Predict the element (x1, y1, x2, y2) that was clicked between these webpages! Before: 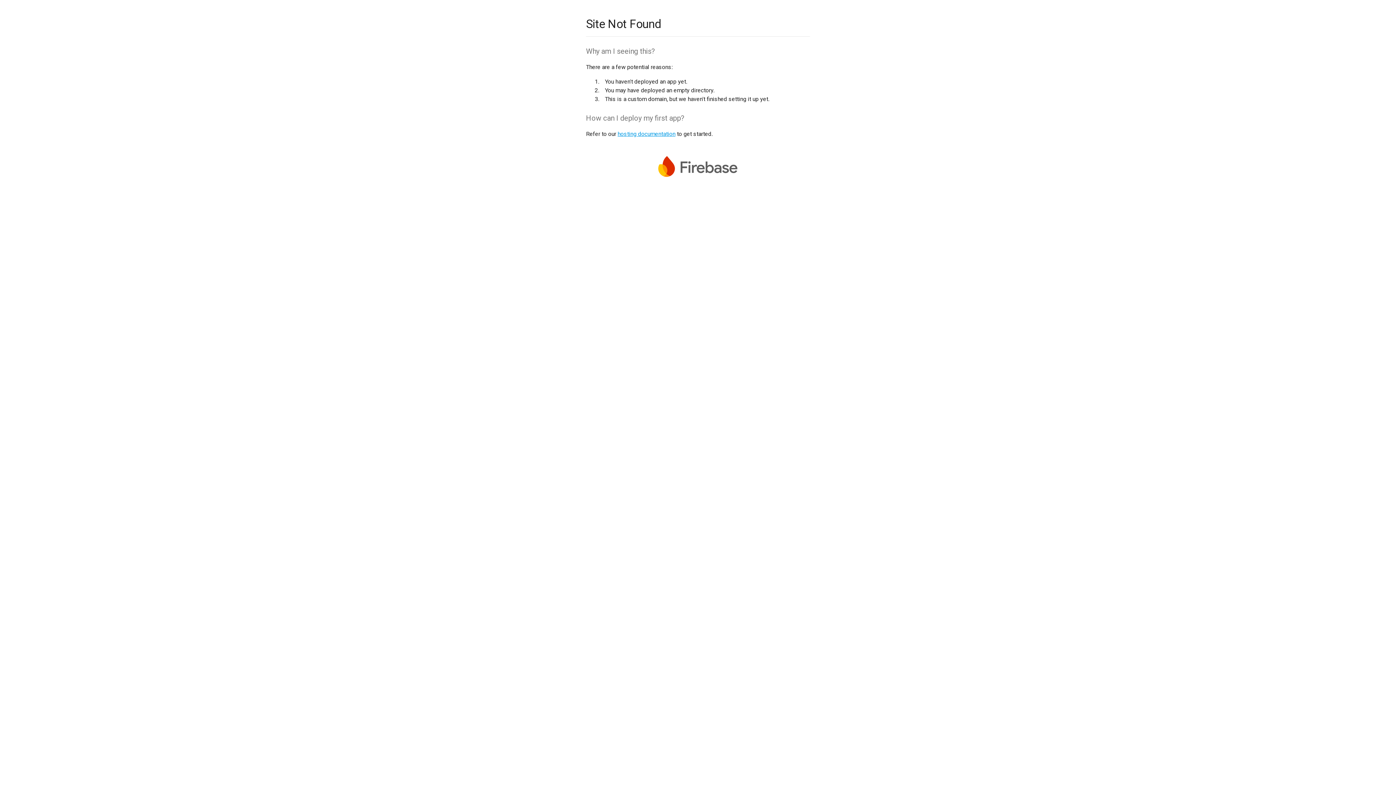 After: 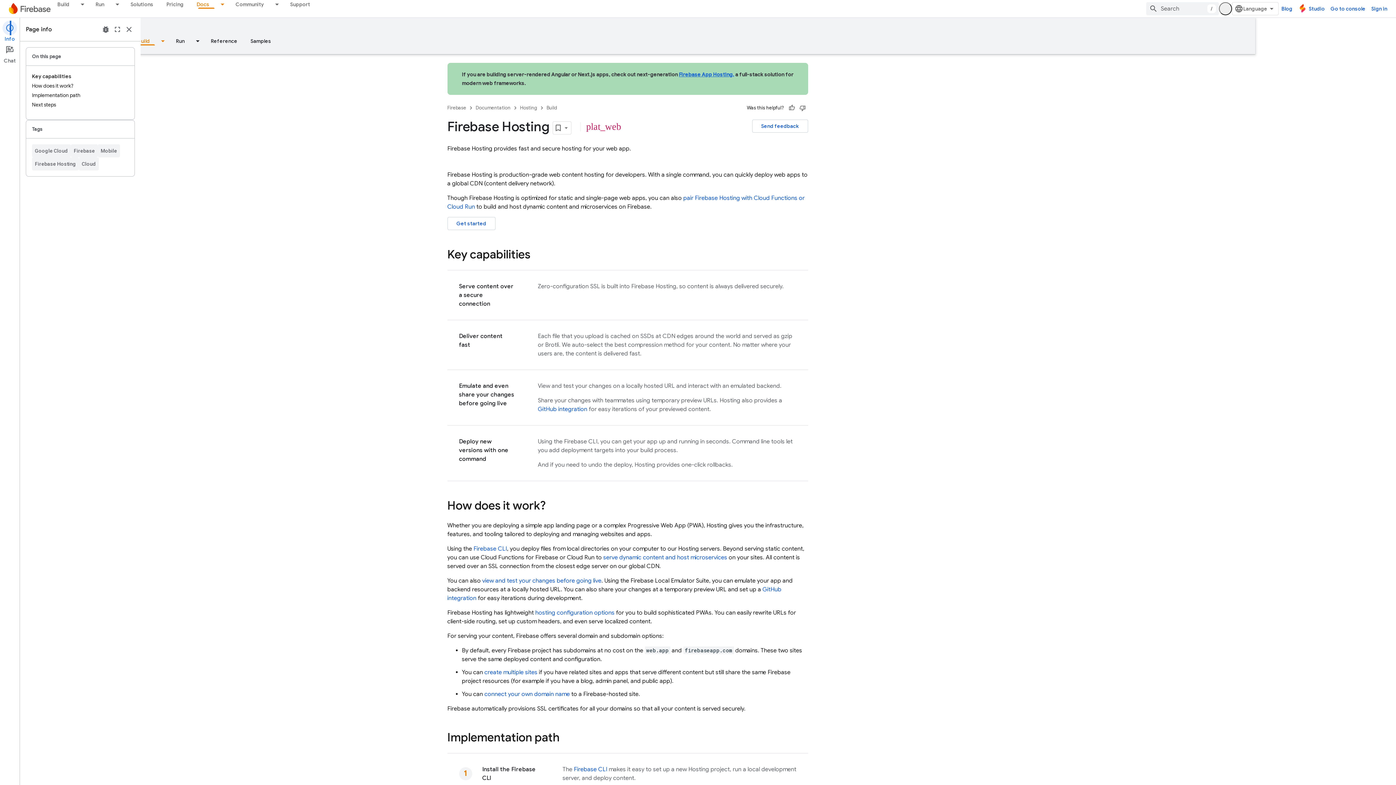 Action: label: hosting documentation bbox: (617, 130, 675, 137)